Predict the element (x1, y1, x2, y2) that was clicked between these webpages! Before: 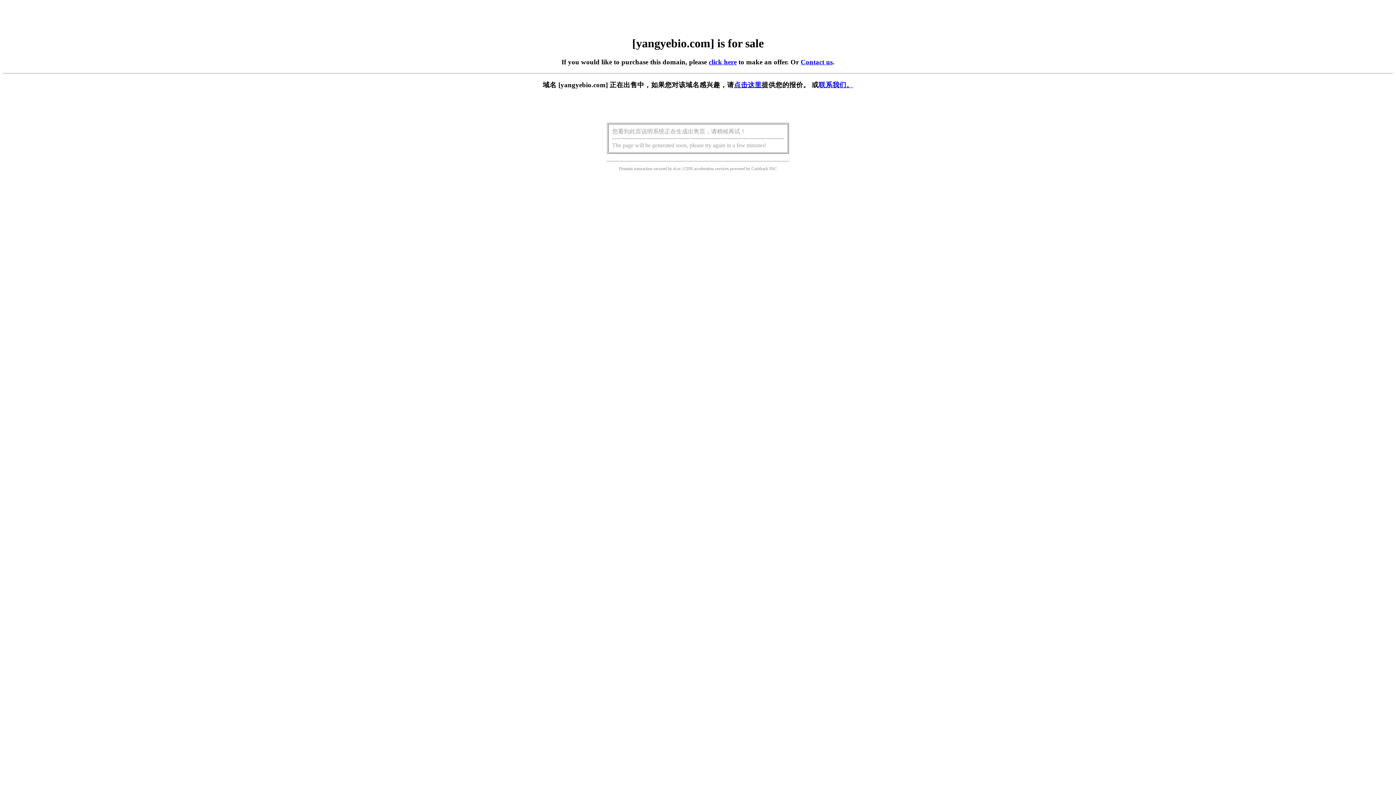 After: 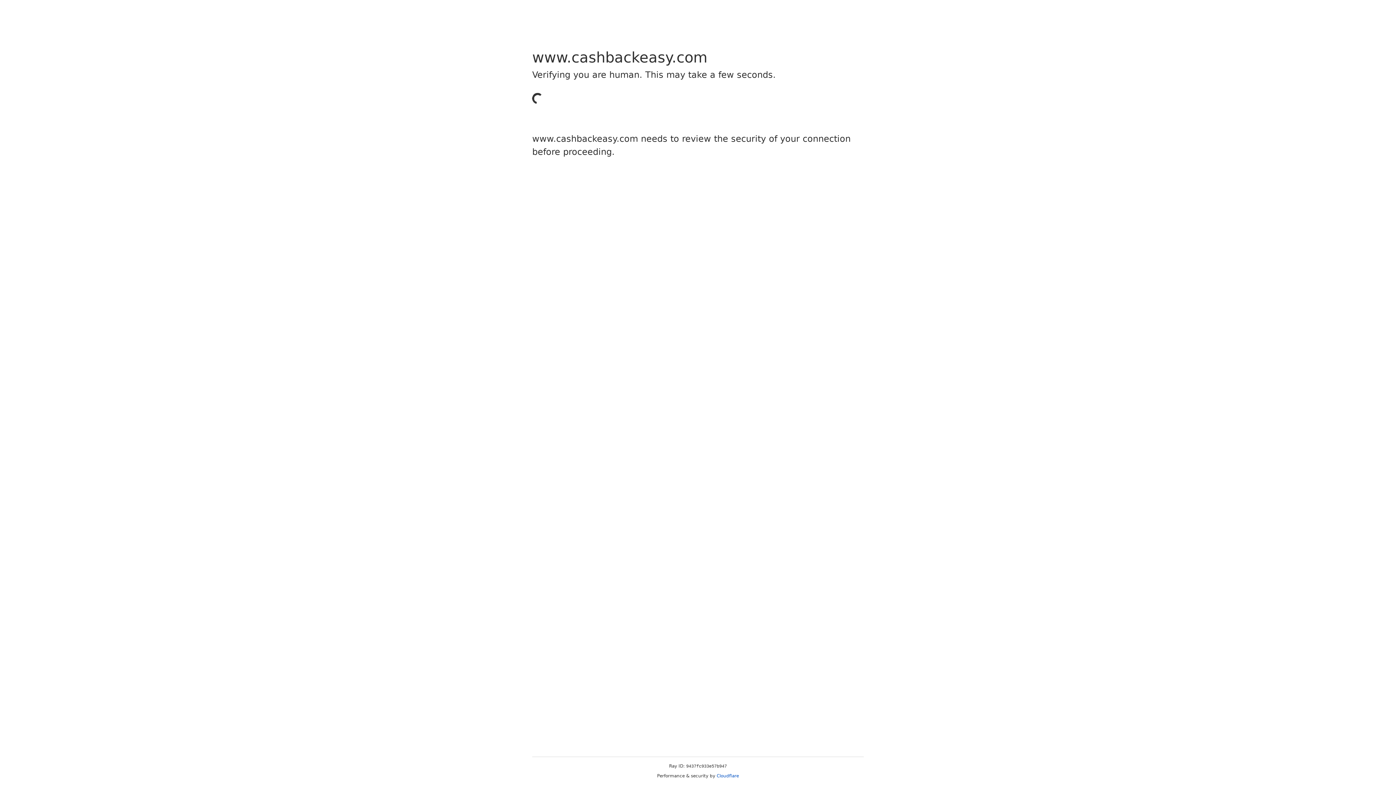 Action: bbox: (751, 166, 768, 171) label: Cashback